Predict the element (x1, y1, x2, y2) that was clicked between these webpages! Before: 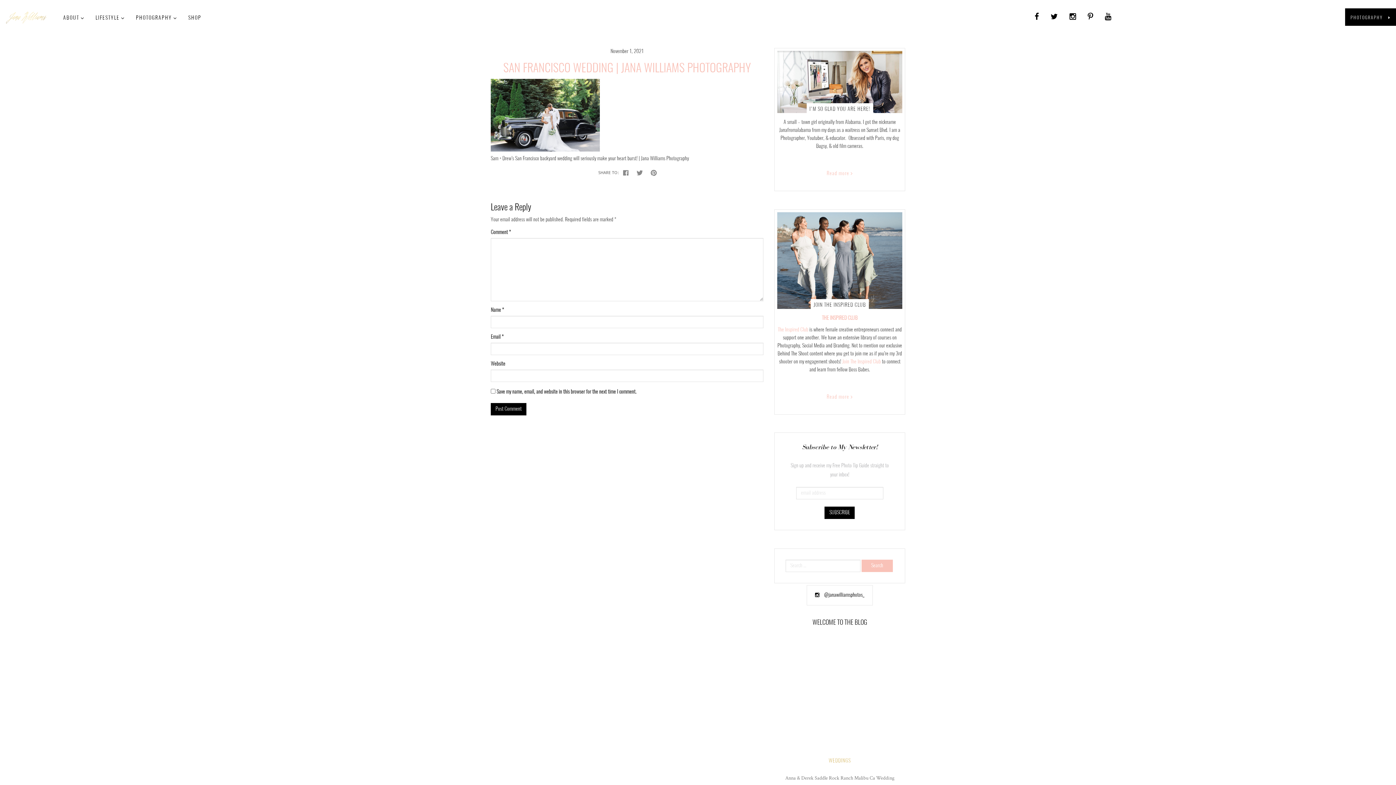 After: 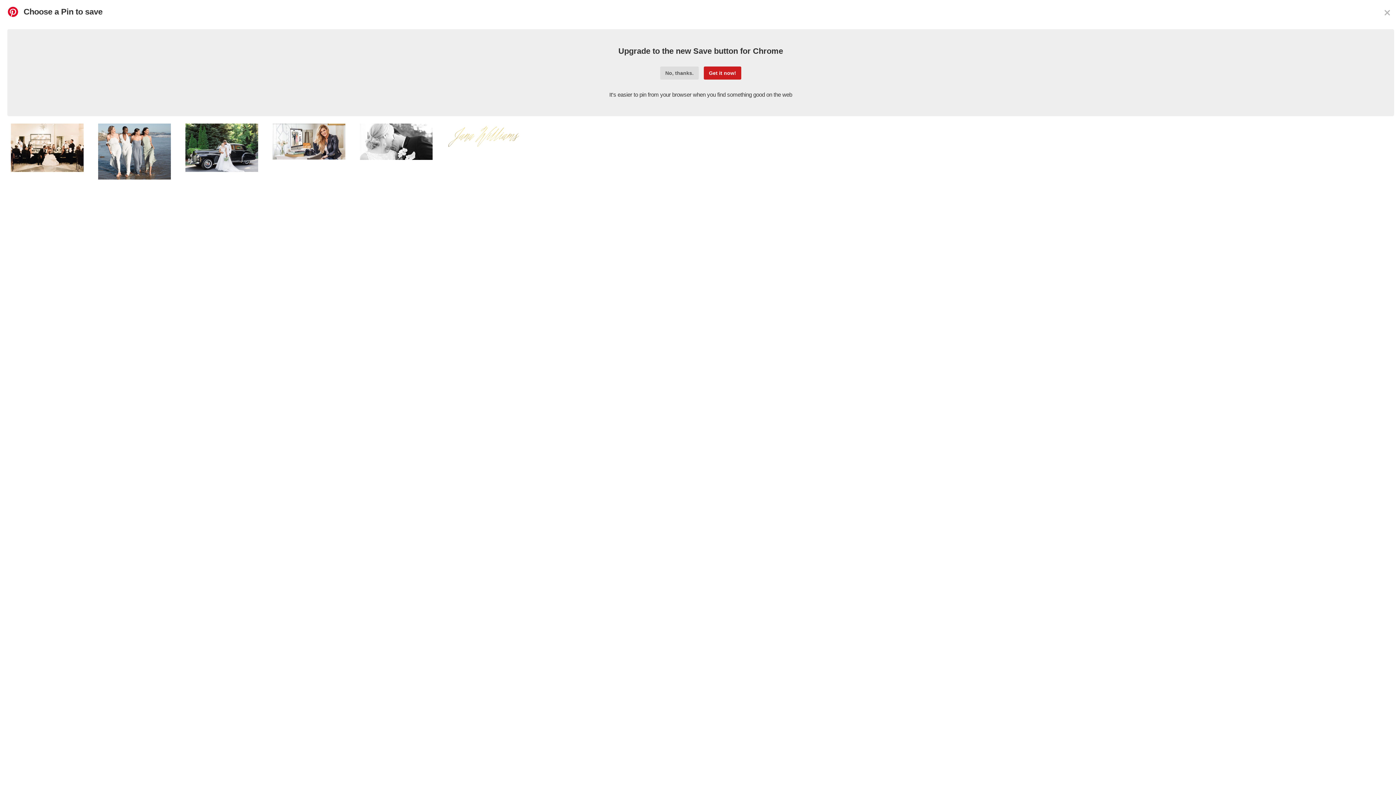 Action: bbox: (649, 168, 658, 177)